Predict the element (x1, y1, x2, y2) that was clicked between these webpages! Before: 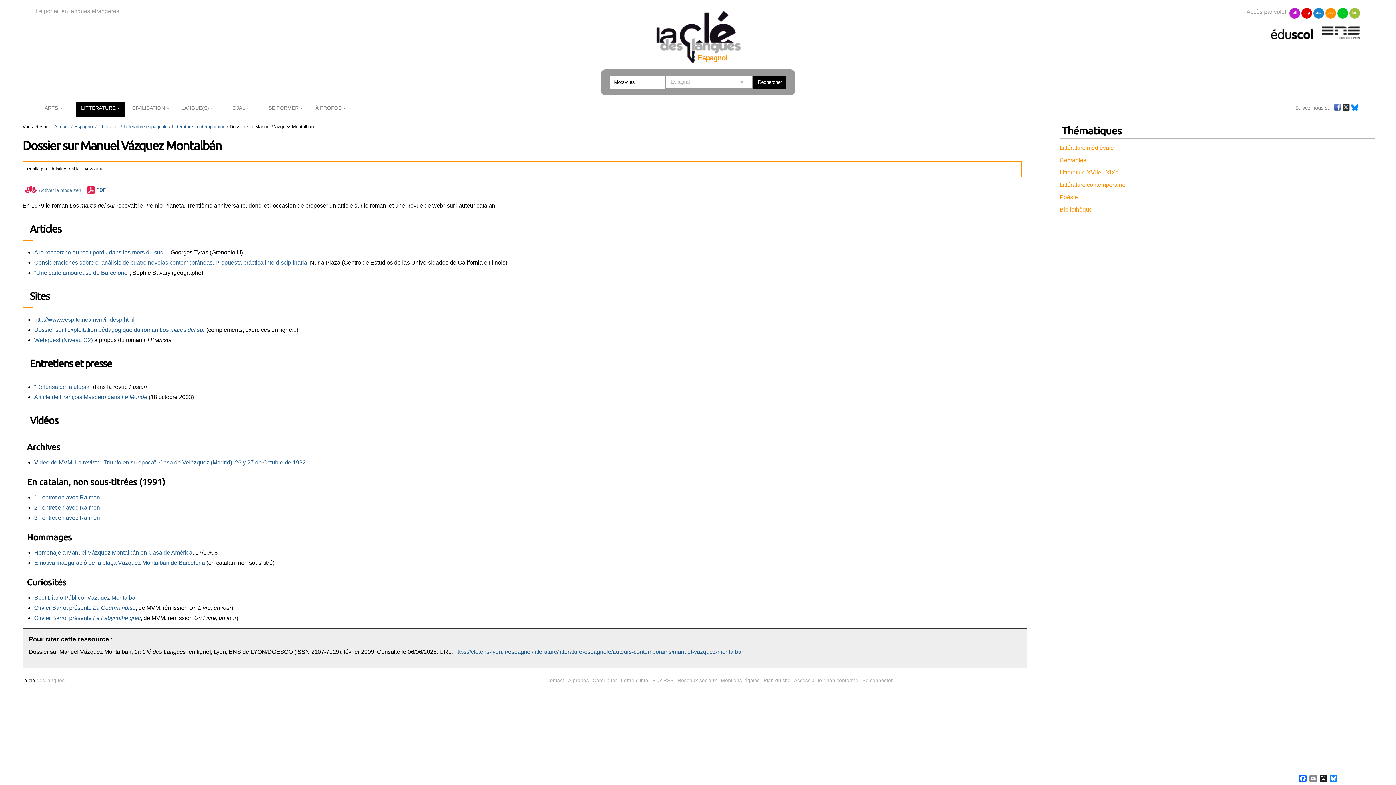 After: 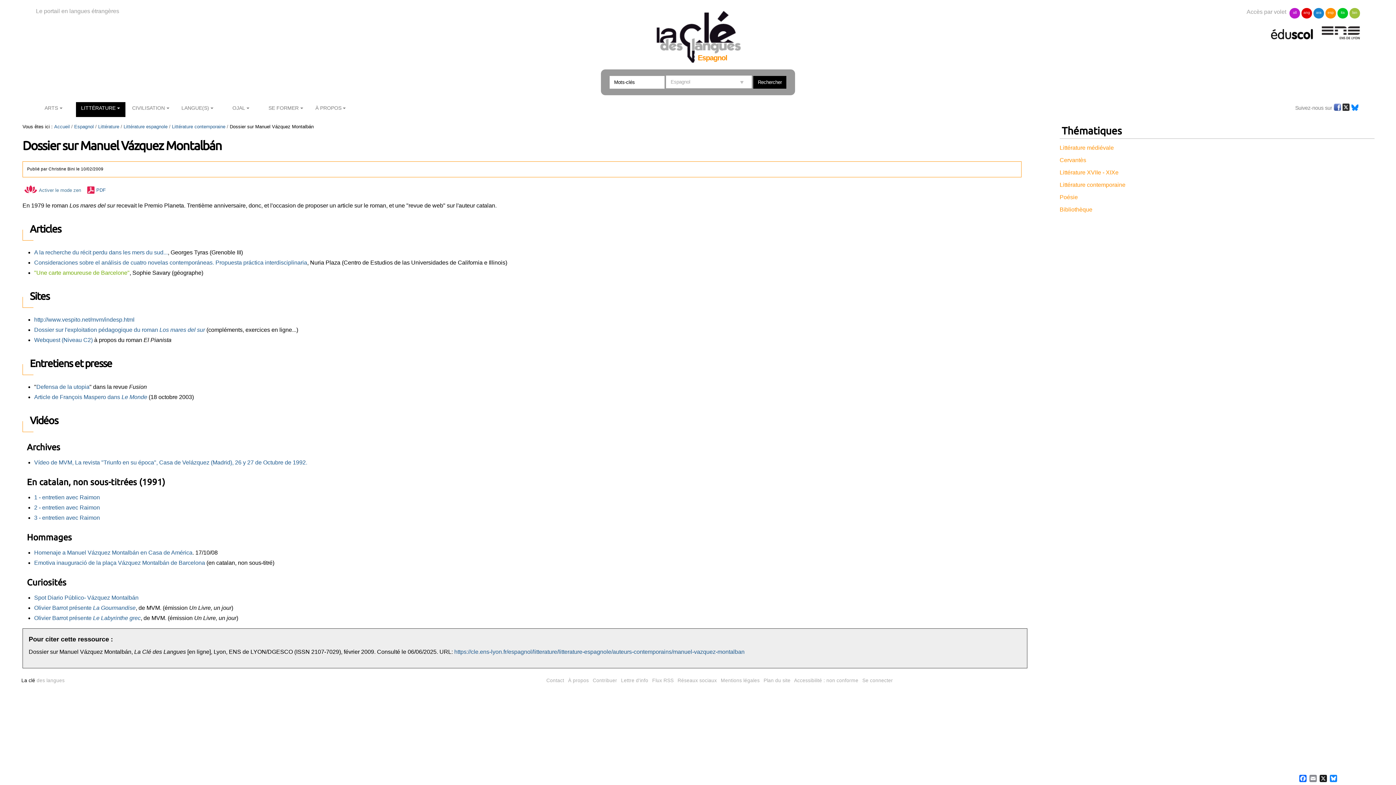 Action: label: "Une carte amoureuse de Barcelone" bbox: (34, 269, 129, 276)